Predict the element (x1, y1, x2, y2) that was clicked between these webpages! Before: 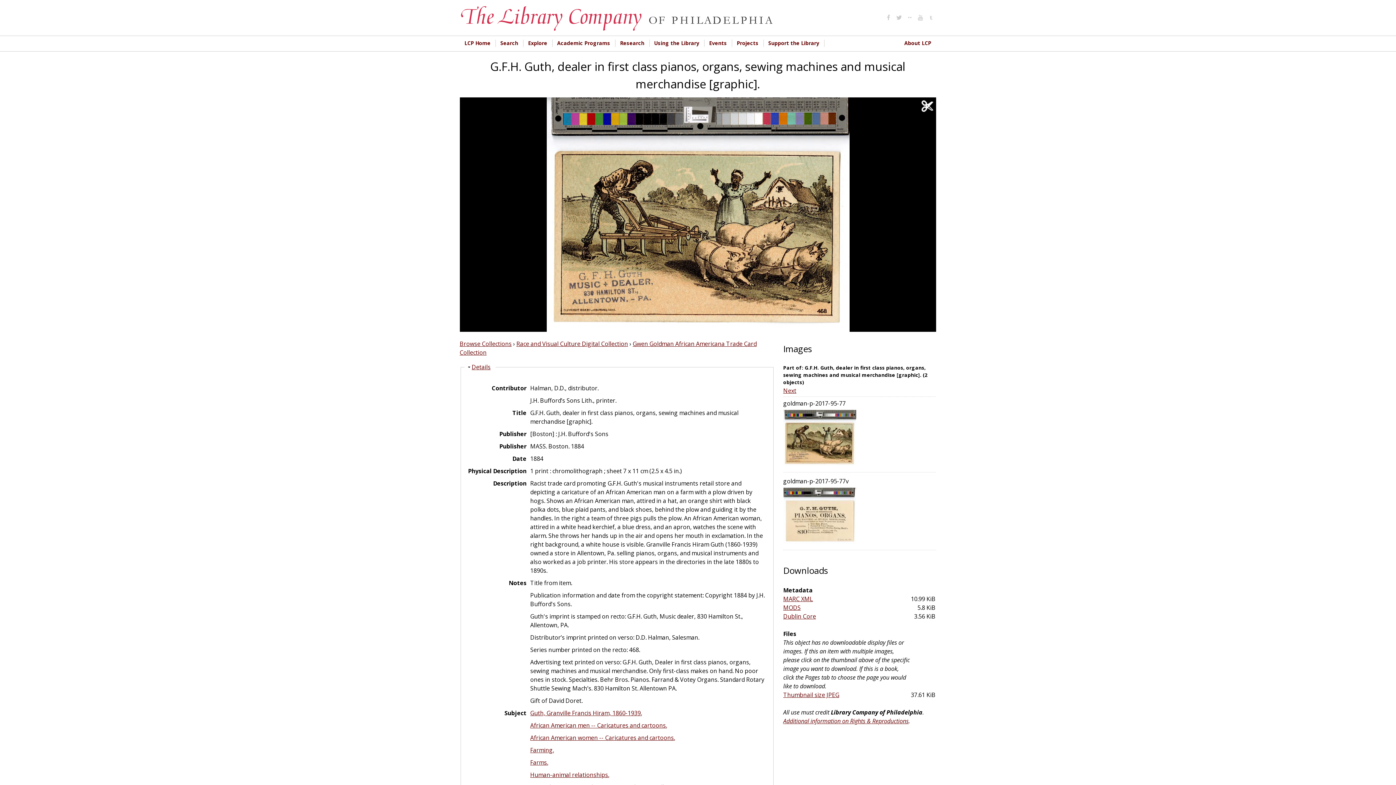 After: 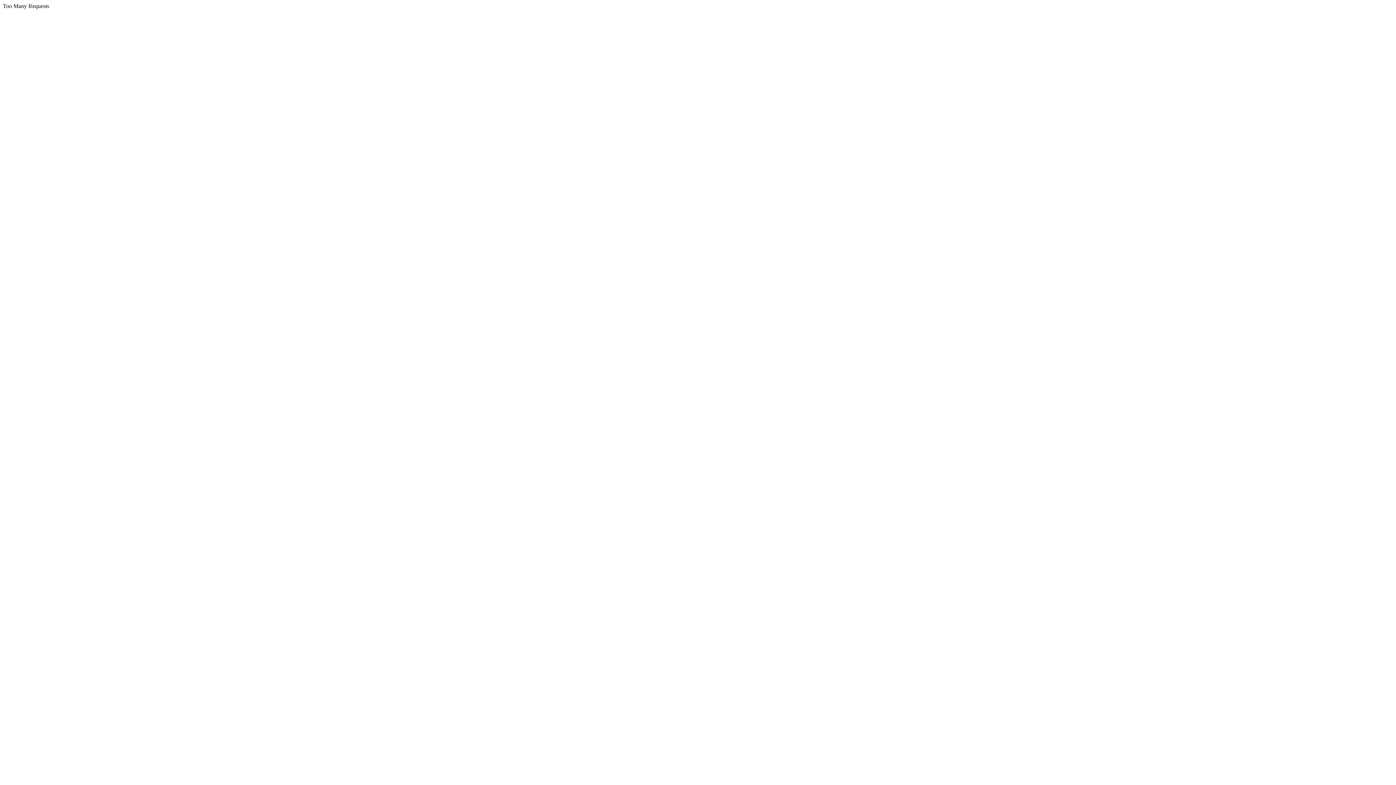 Action: bbox: (459, 39, 495, 46) label: LCP Home